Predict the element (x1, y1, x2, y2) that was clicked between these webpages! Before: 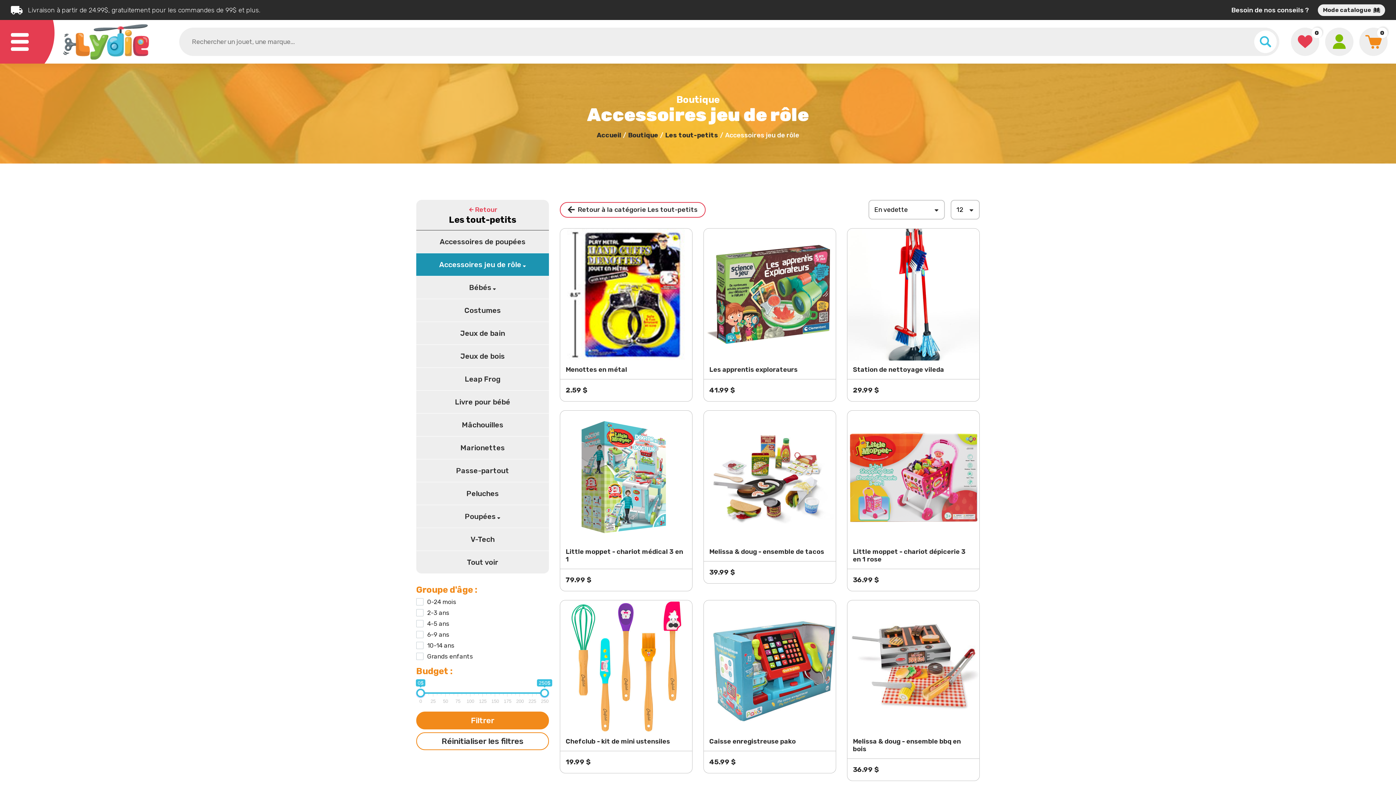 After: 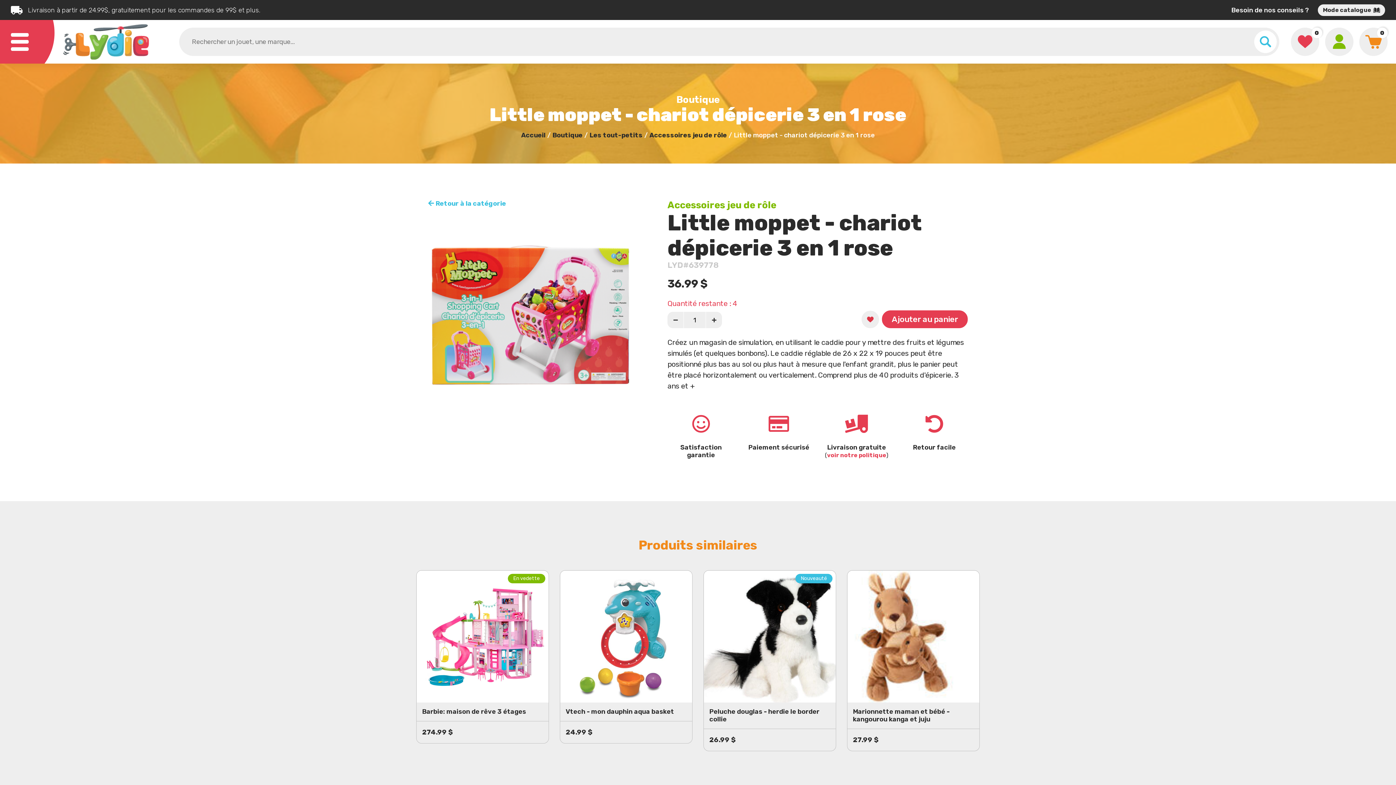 Action: bbox: (847, 410, 979, 542)